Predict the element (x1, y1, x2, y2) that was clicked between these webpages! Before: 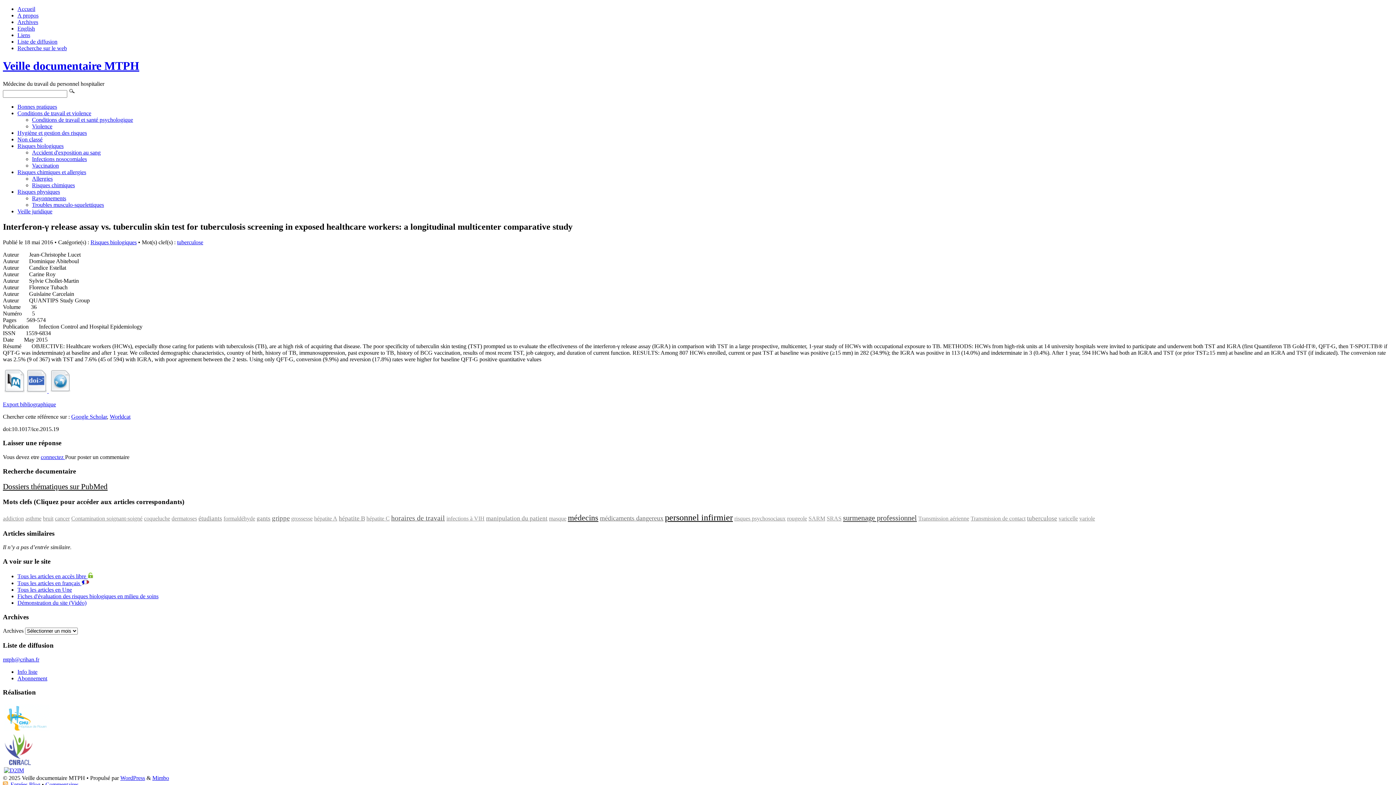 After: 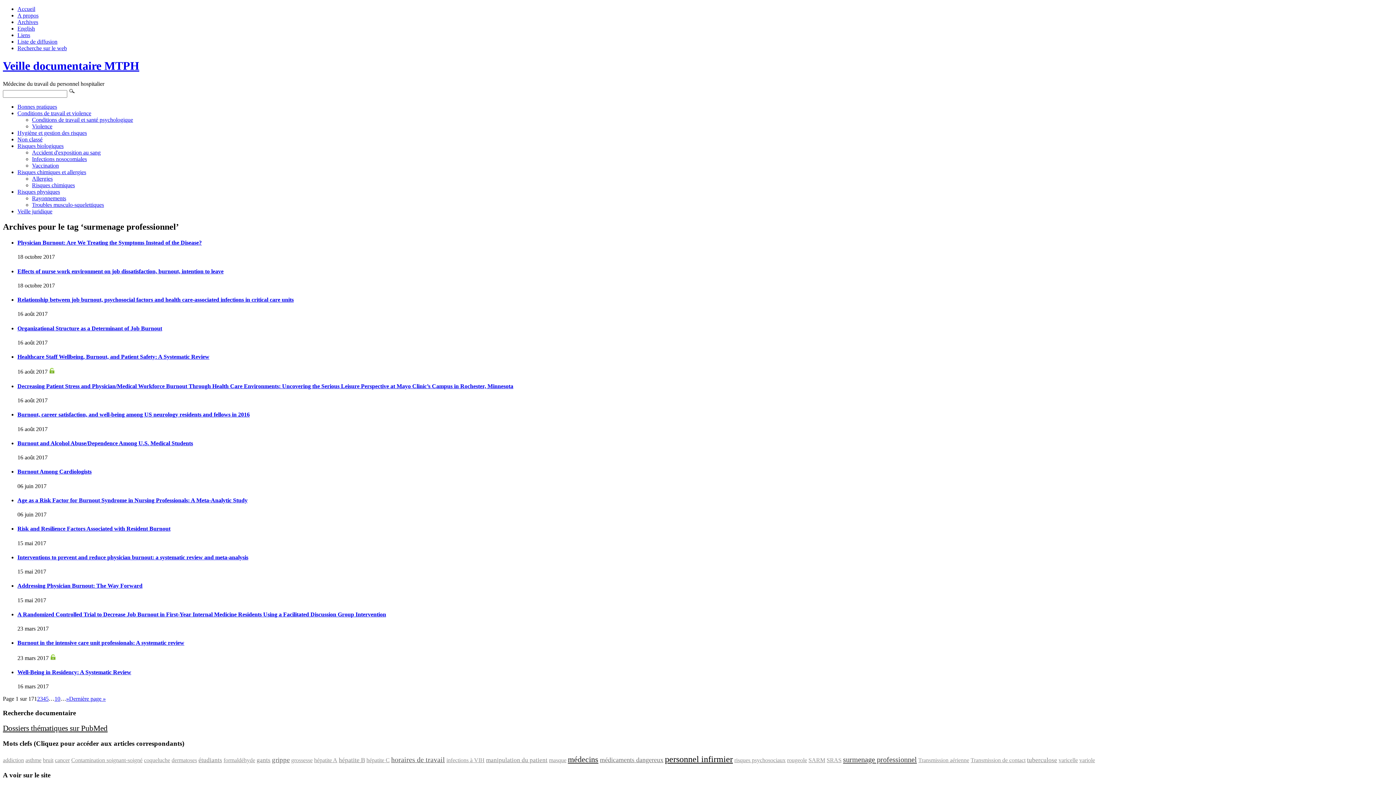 Action: bbox: (843, 514, 917, 522) label: surmenage professionnel